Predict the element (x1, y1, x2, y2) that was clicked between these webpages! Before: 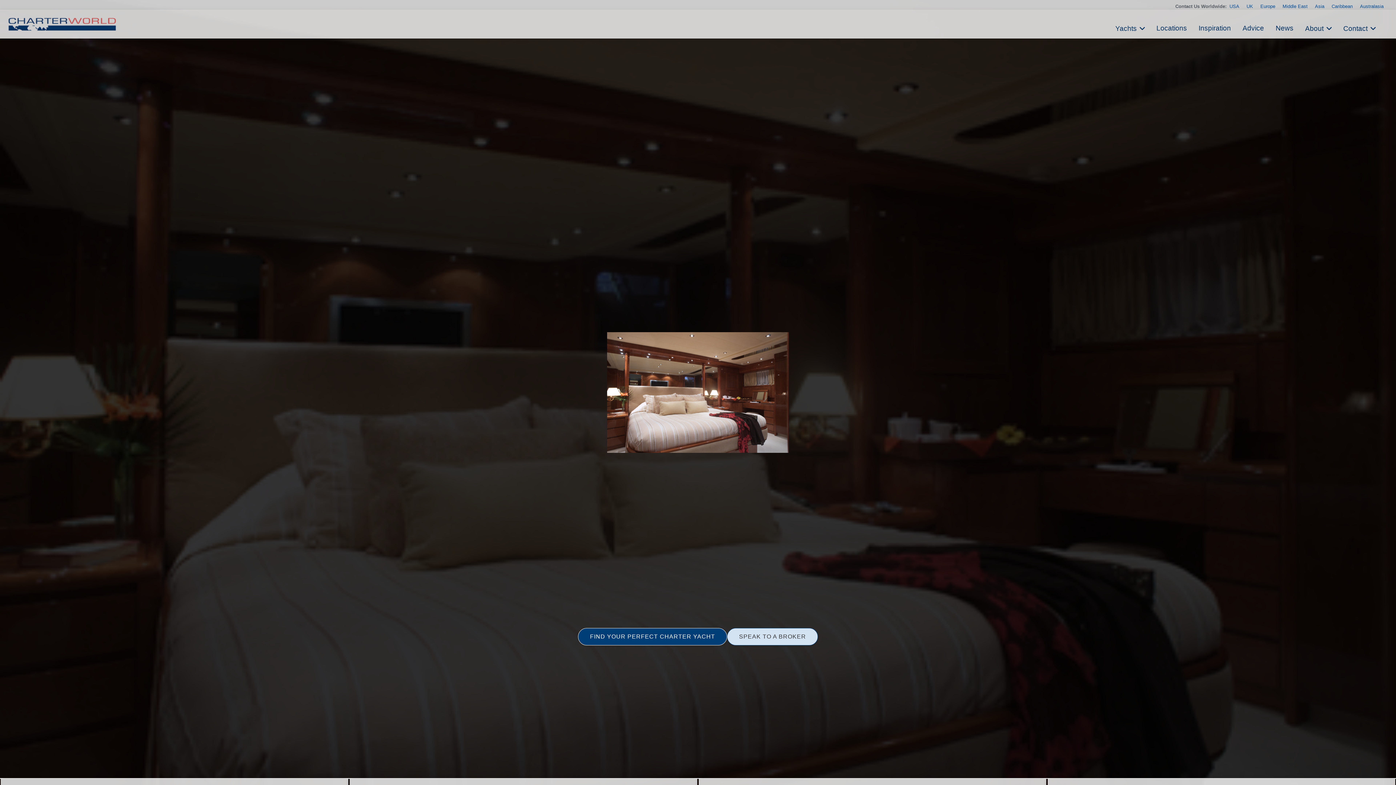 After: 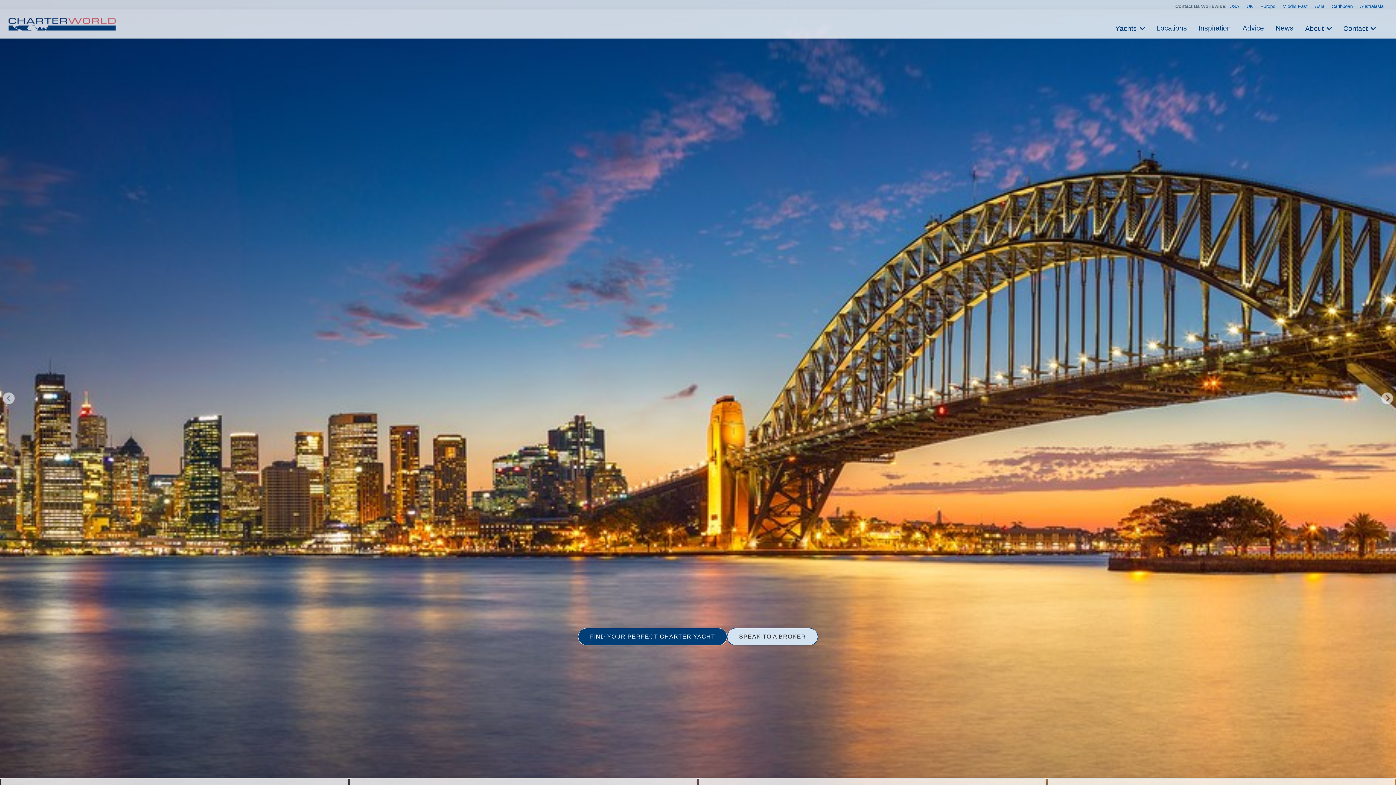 Action: bbox: (1357, 2, 1386, 10) label: Australasia